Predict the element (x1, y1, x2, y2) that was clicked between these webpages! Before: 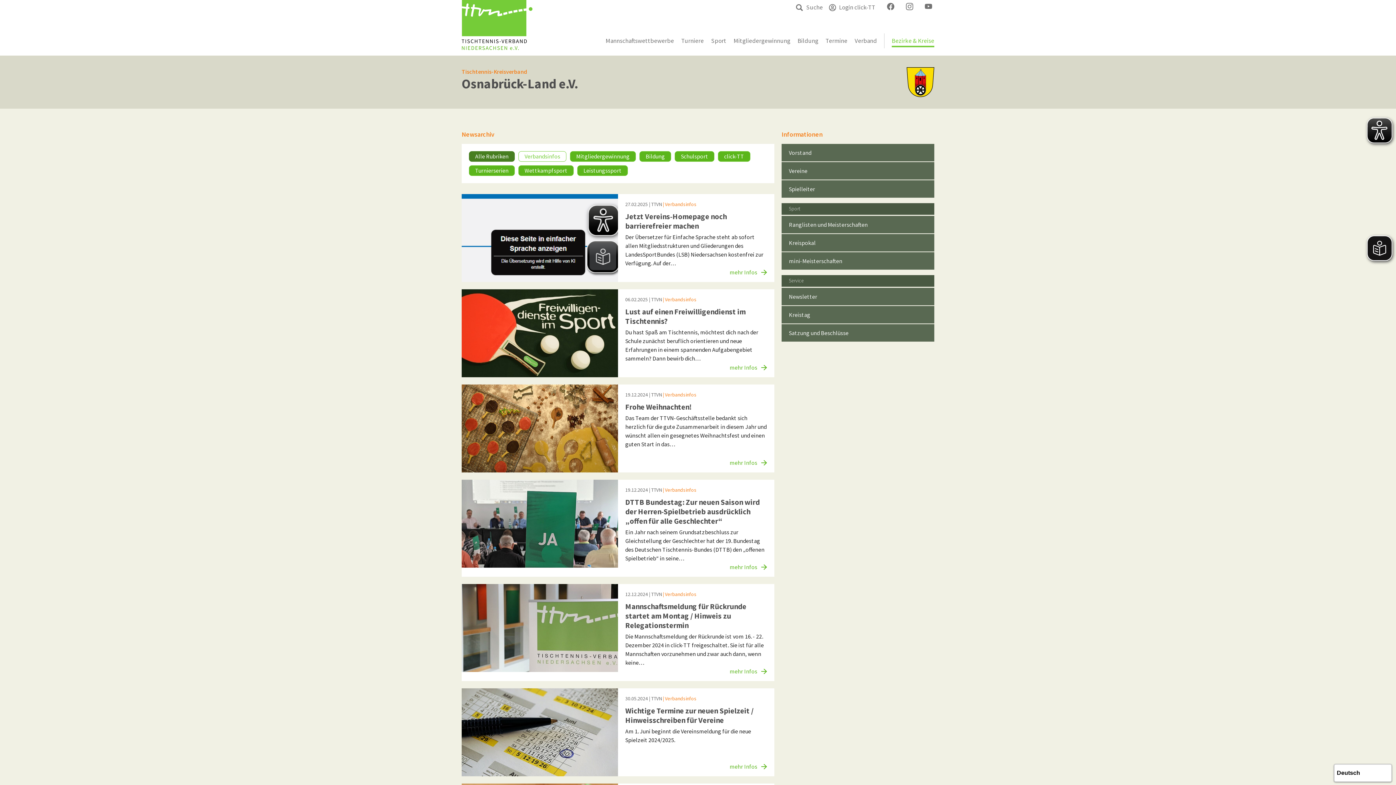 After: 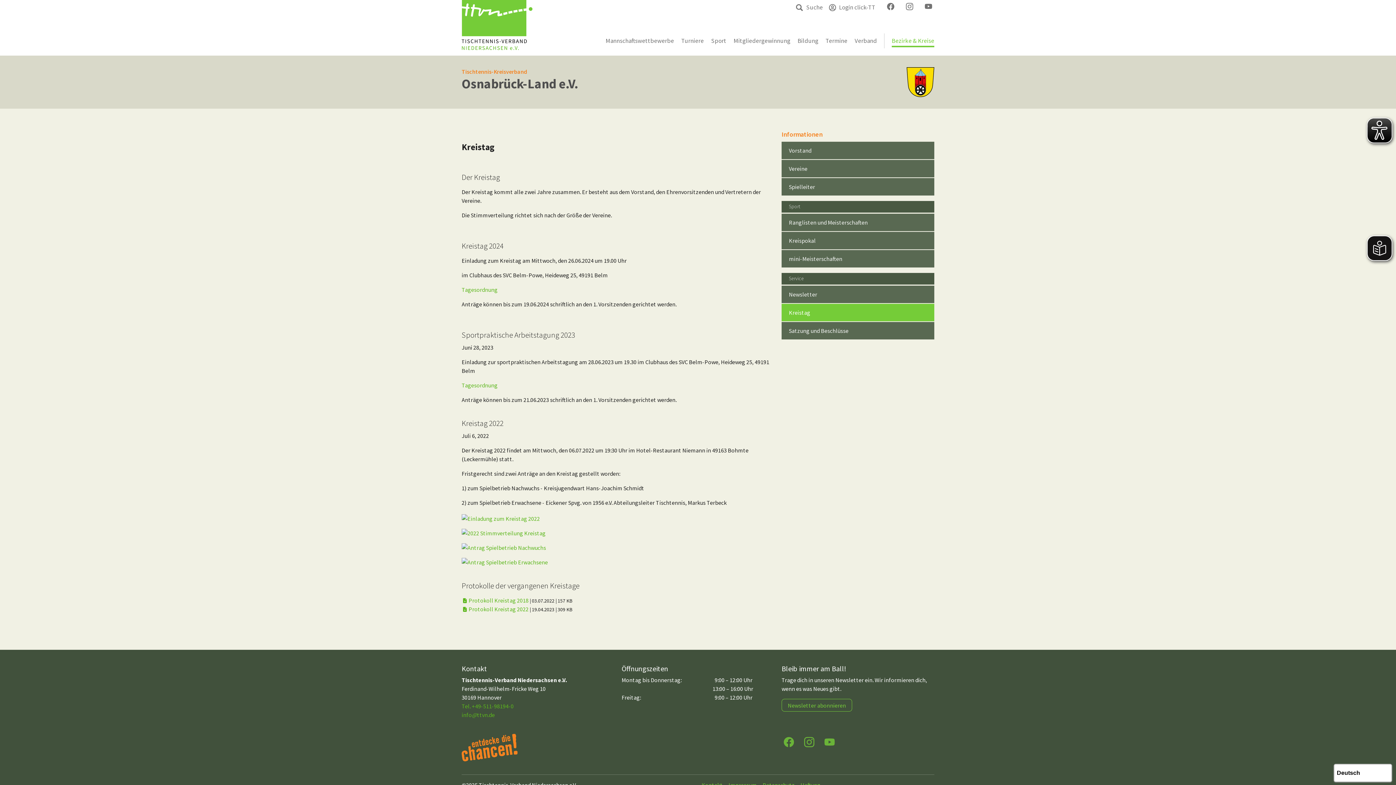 Action: label: Kreistag bbox: (781, 306, 934, 323)